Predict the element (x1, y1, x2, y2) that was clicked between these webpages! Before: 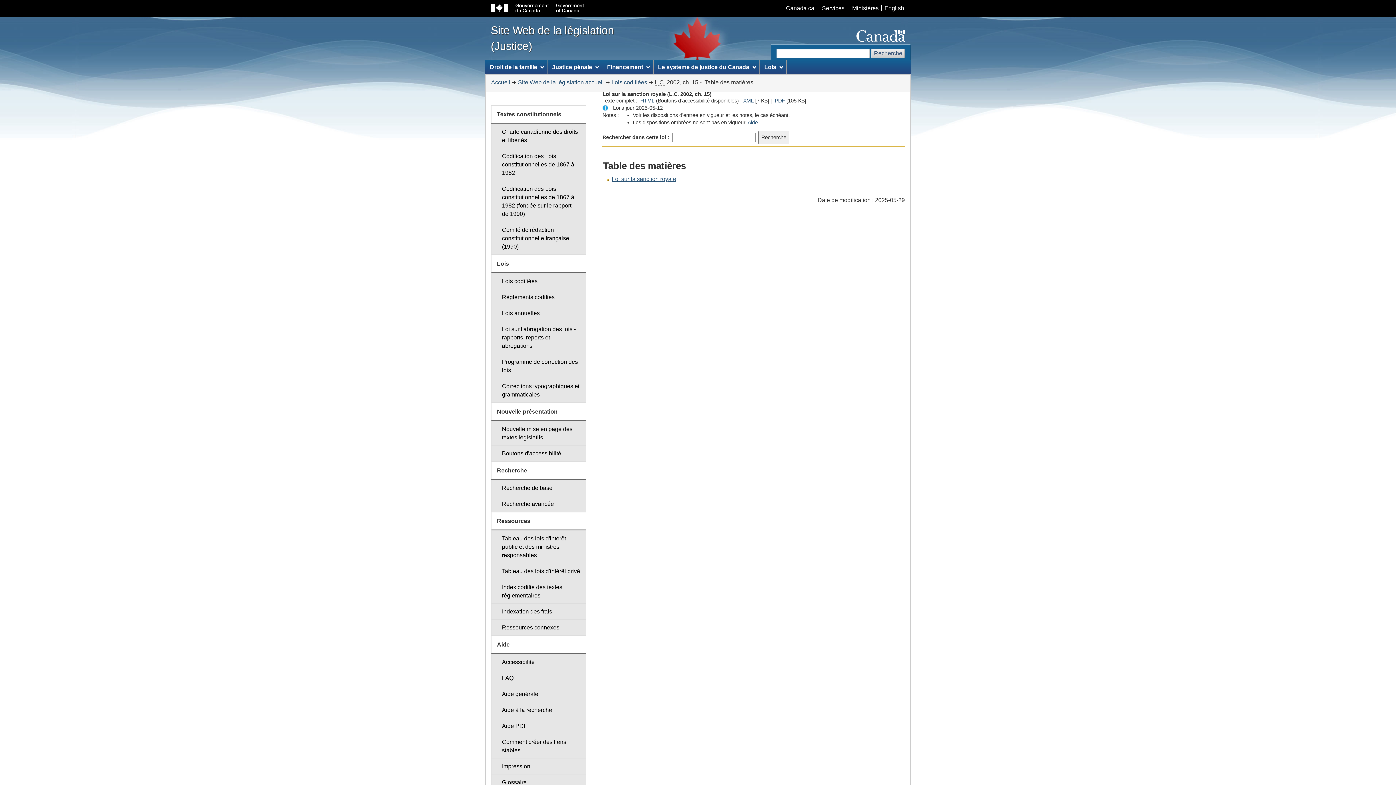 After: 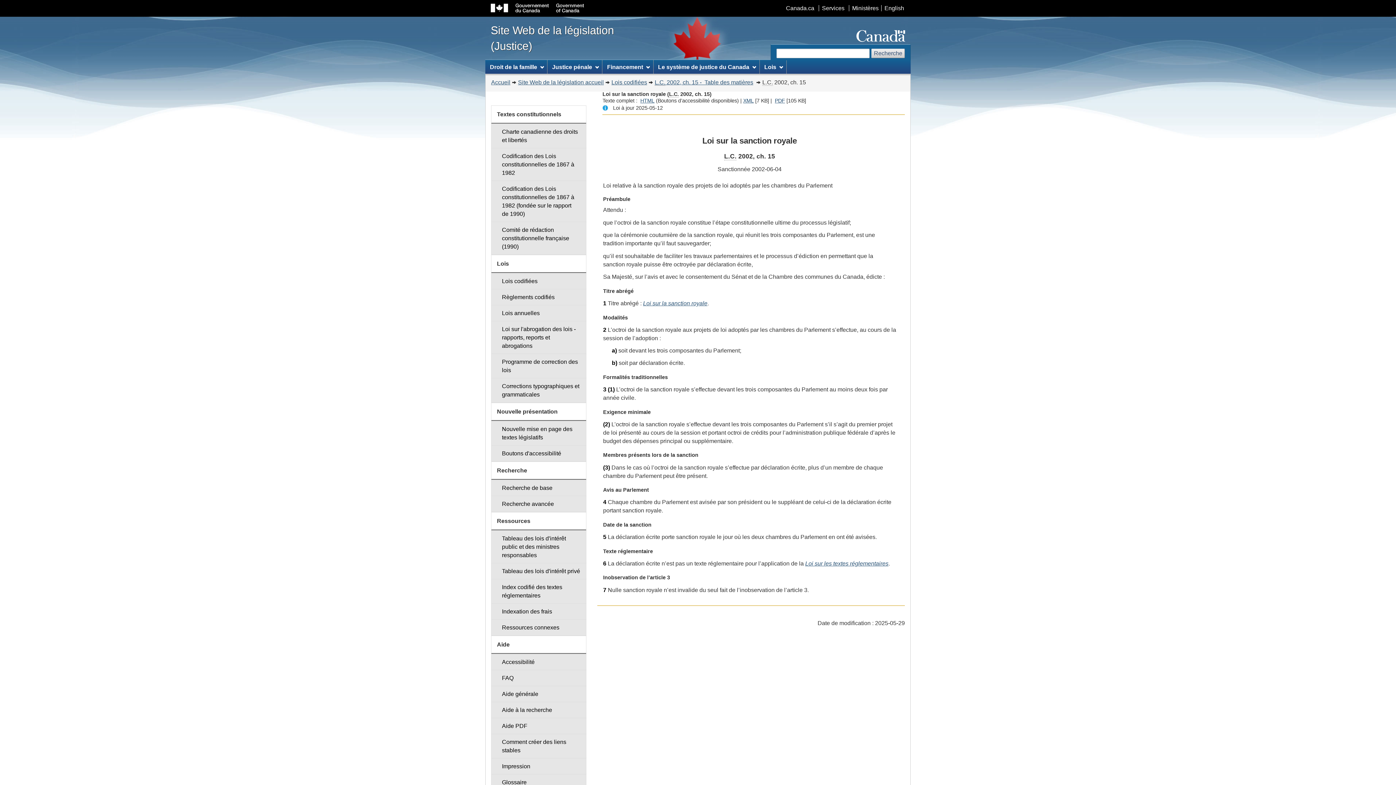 Action: label: Loi sur la sanction royale bbox: (612, 176, 676, 182)